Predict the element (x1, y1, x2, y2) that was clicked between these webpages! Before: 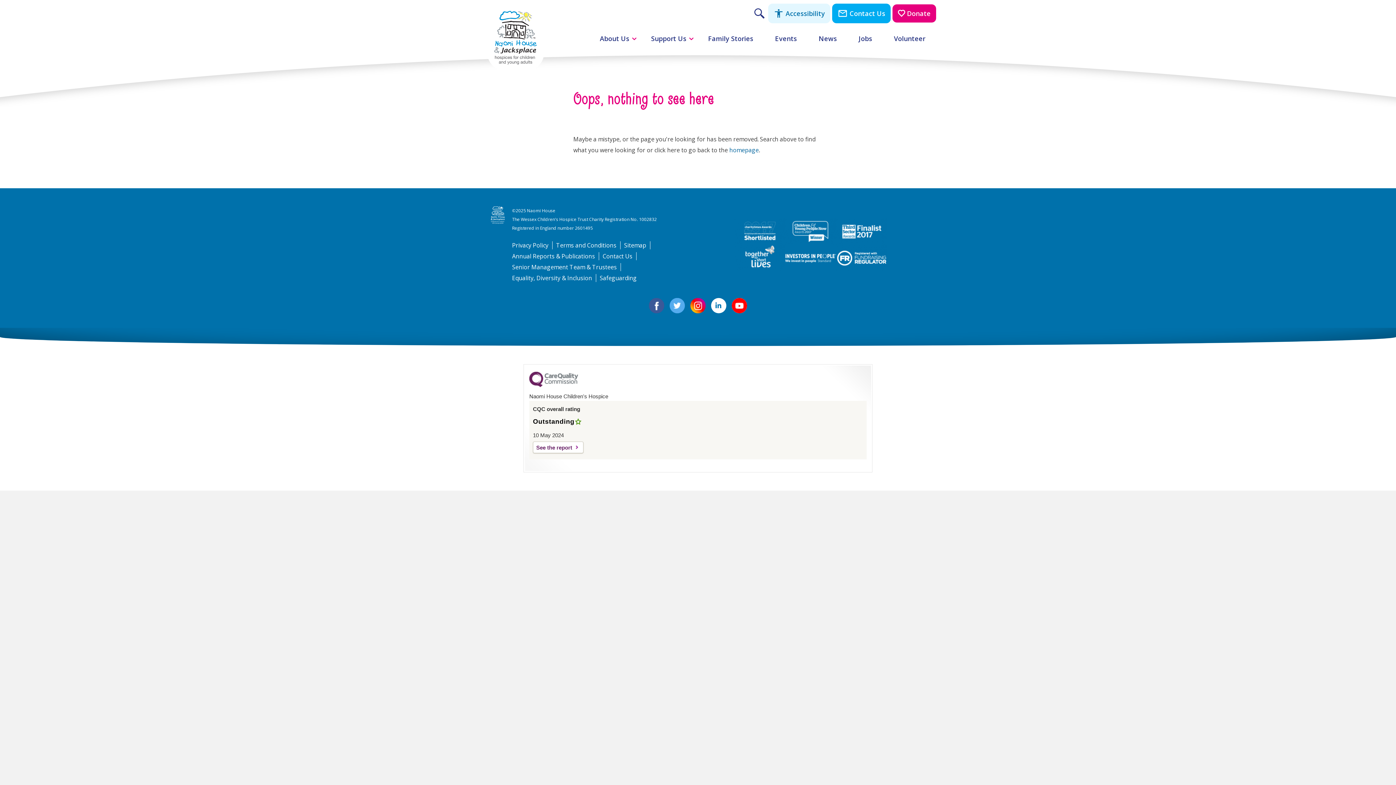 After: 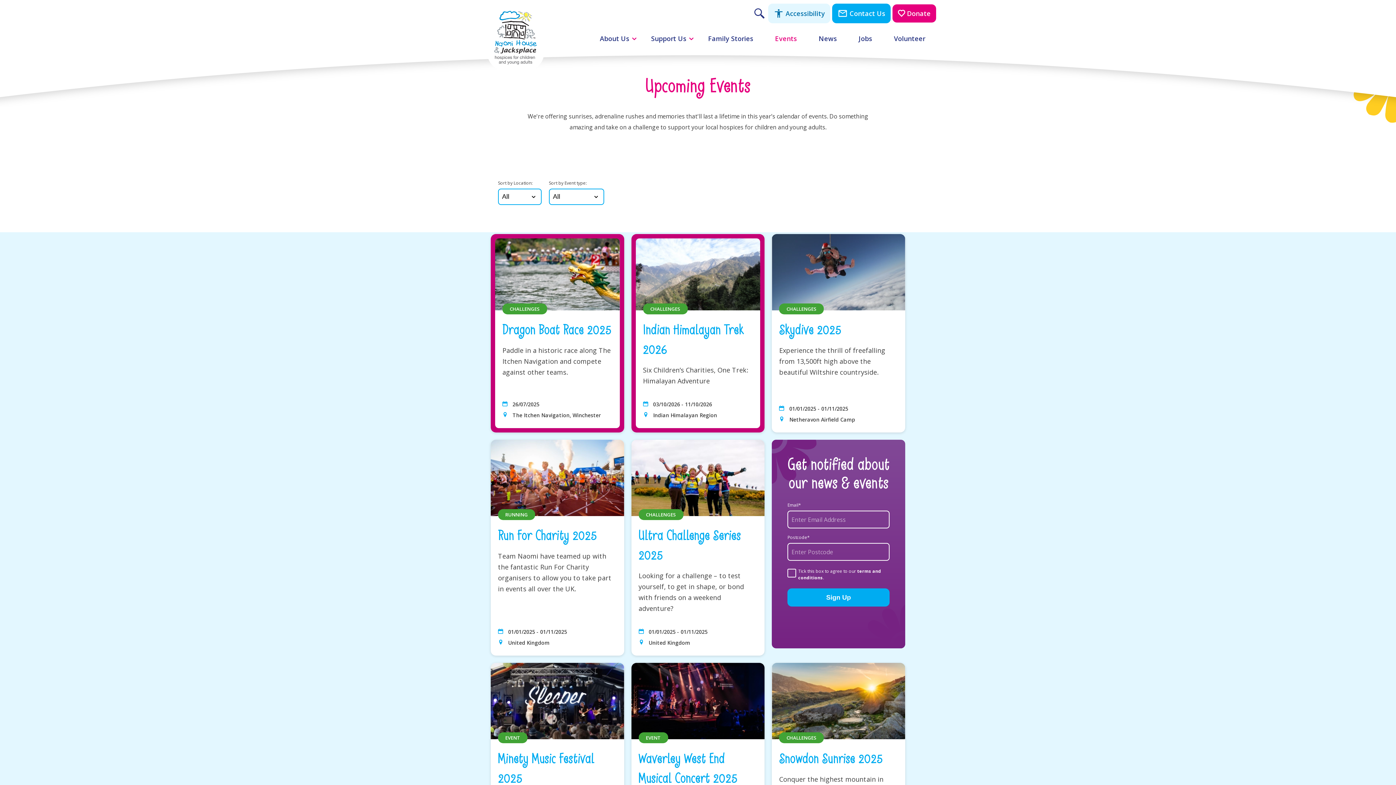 Action: label: Events bbox: (775, 33, 797, 43)